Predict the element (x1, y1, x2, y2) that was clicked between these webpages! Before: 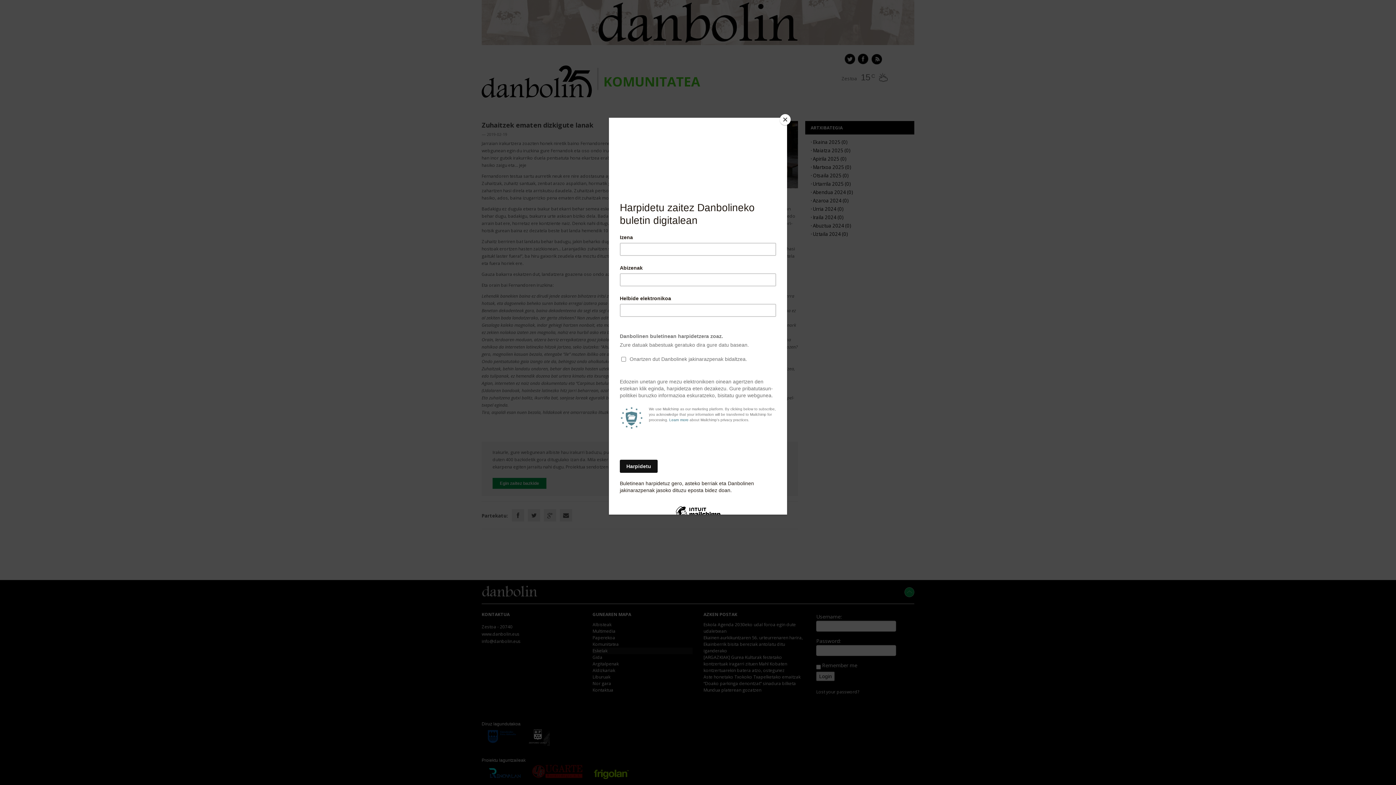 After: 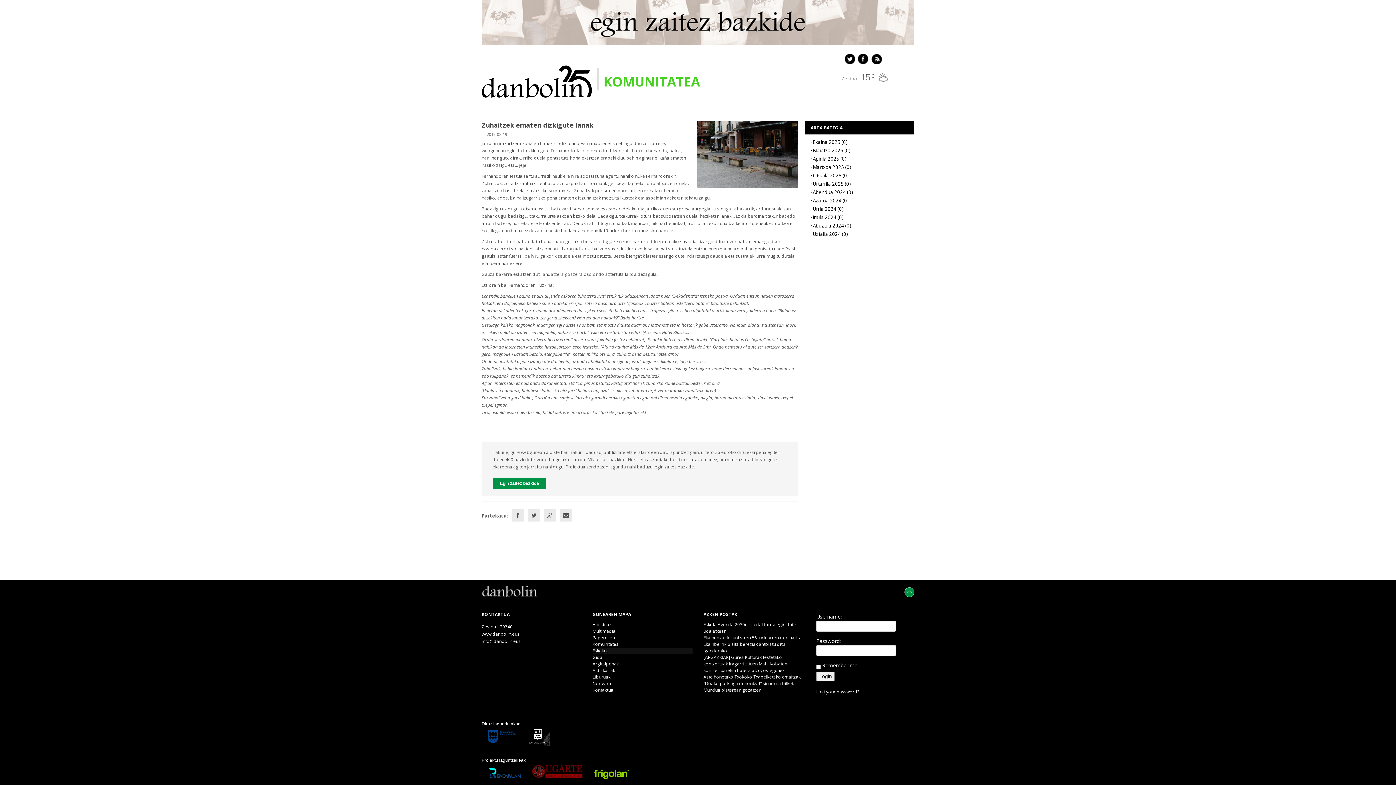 Action: label: Close bbox: (780, 114, 790, 125)